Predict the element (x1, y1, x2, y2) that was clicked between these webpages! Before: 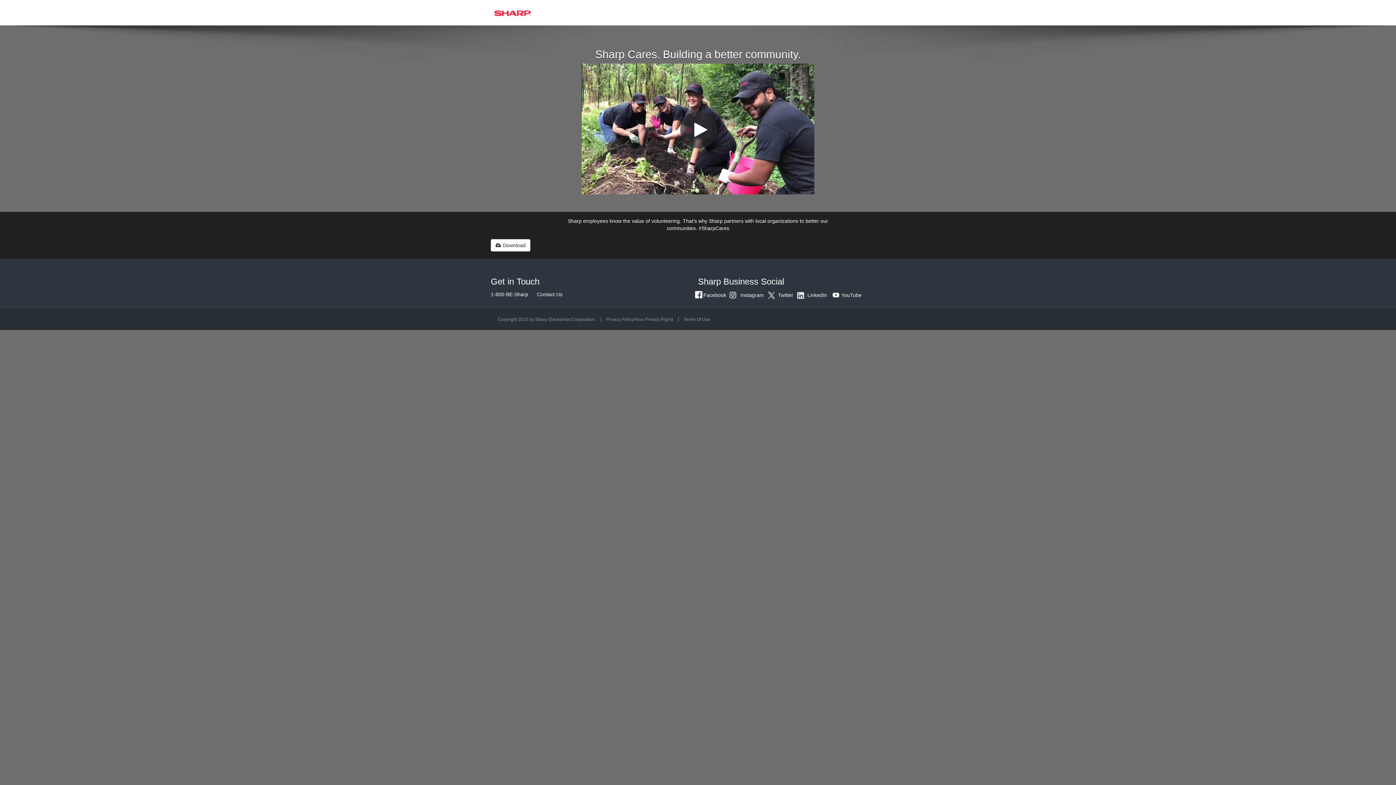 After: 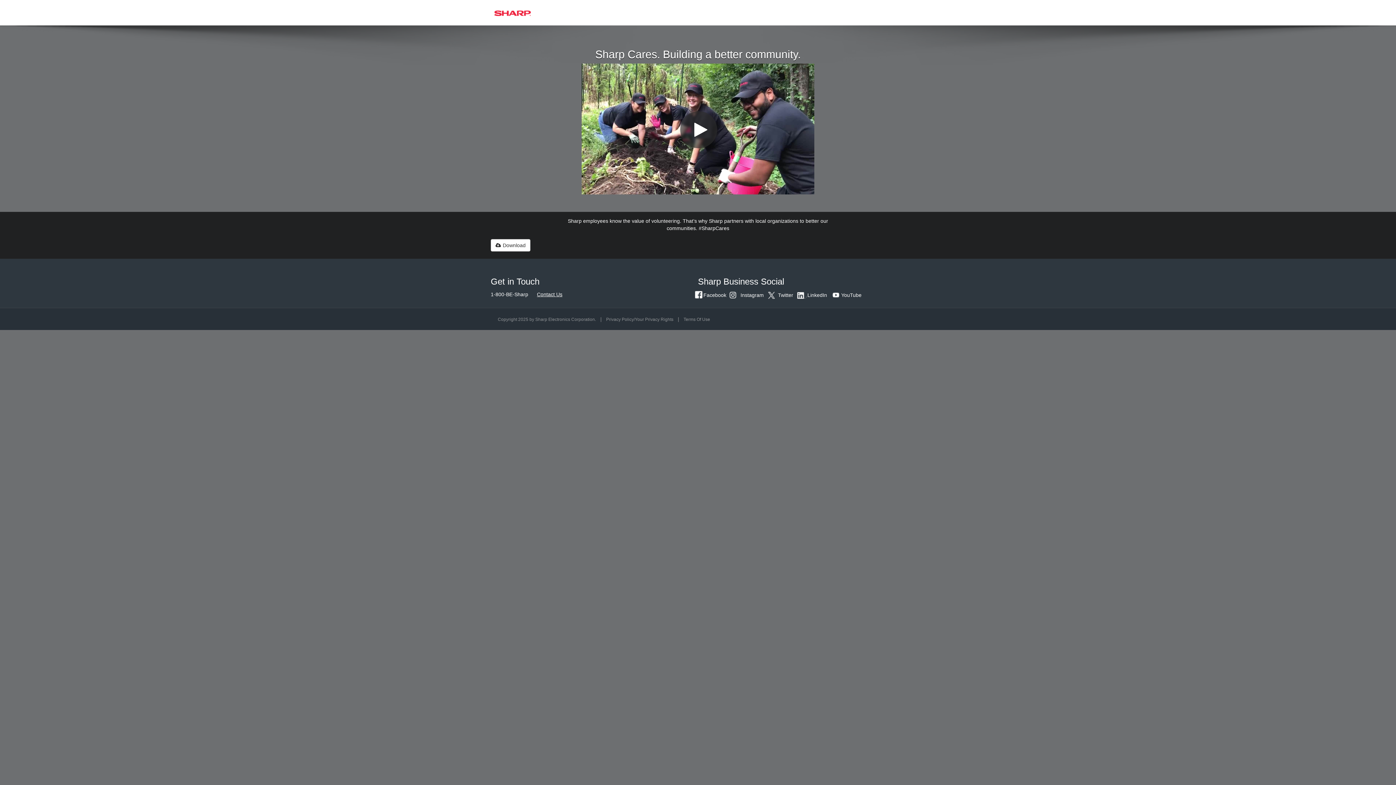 Action: bbox: (537, 291, 562, 297) label: Contact Us